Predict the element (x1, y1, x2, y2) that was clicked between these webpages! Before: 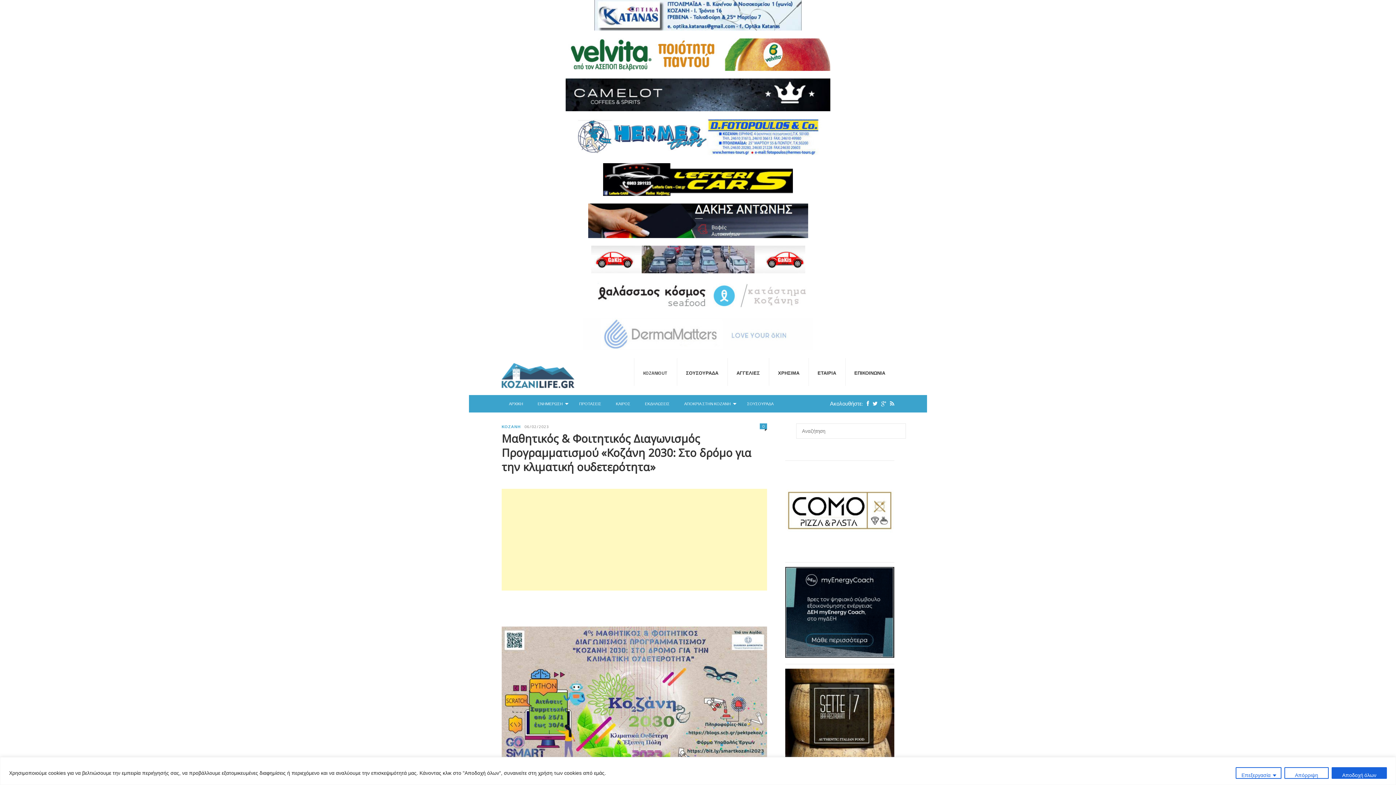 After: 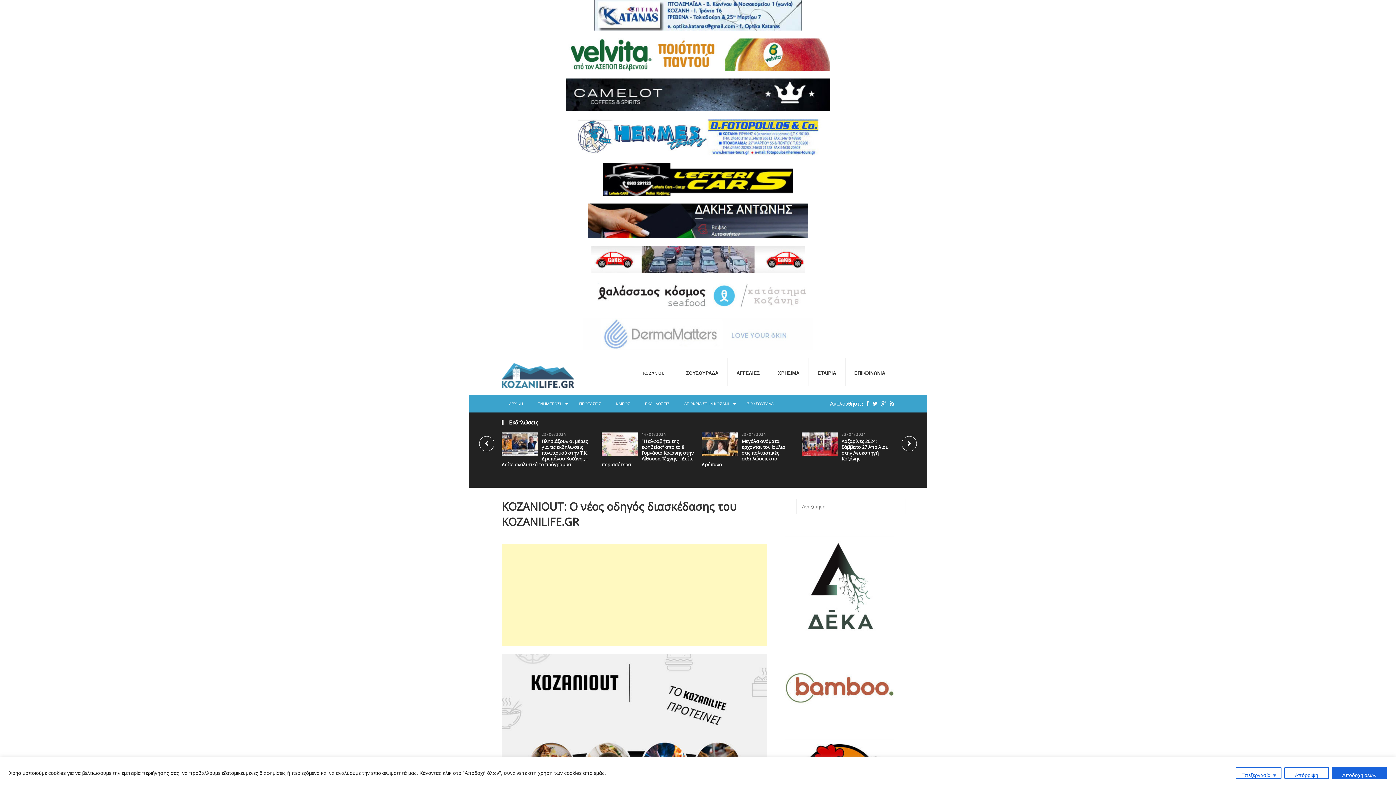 Action: bbox: (634, 358, 677, 386) label: KOZANIOUT